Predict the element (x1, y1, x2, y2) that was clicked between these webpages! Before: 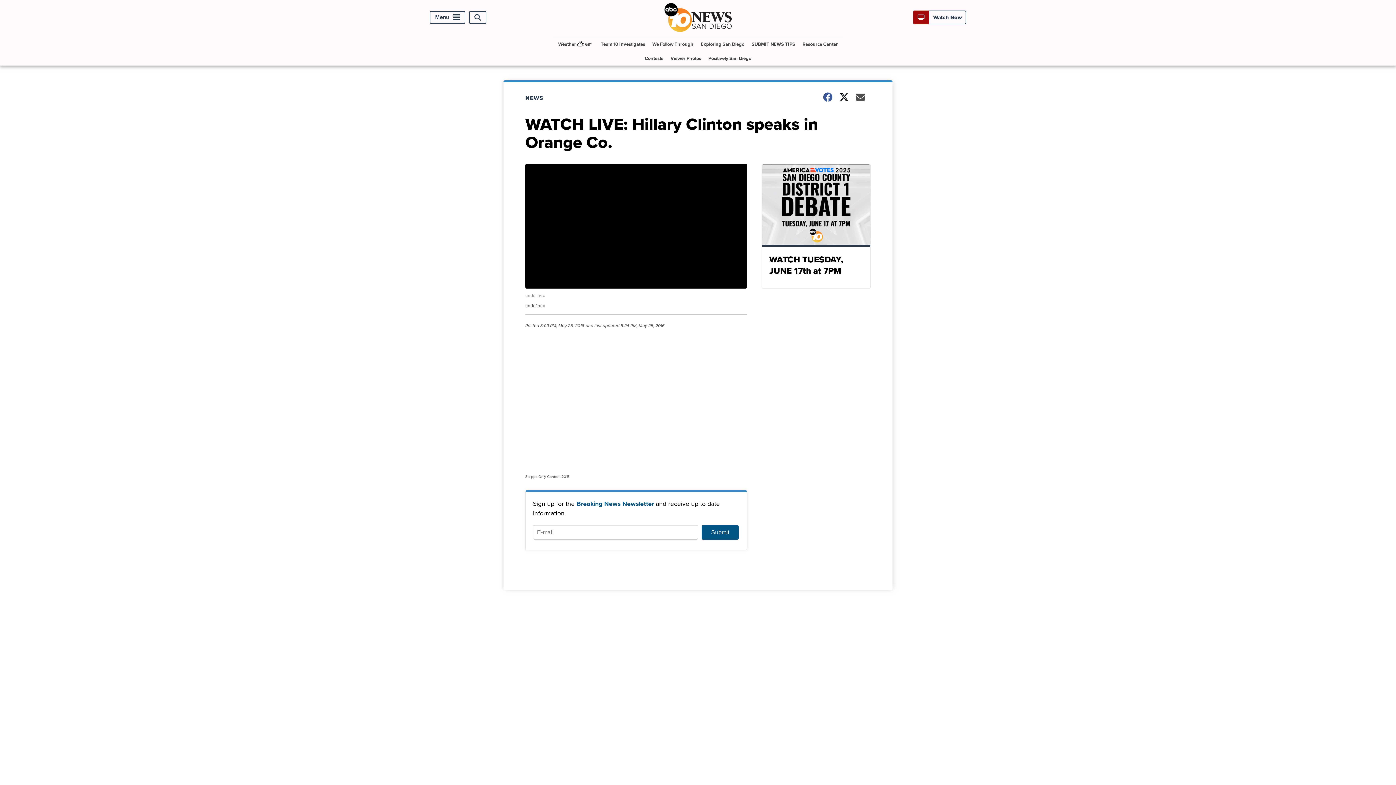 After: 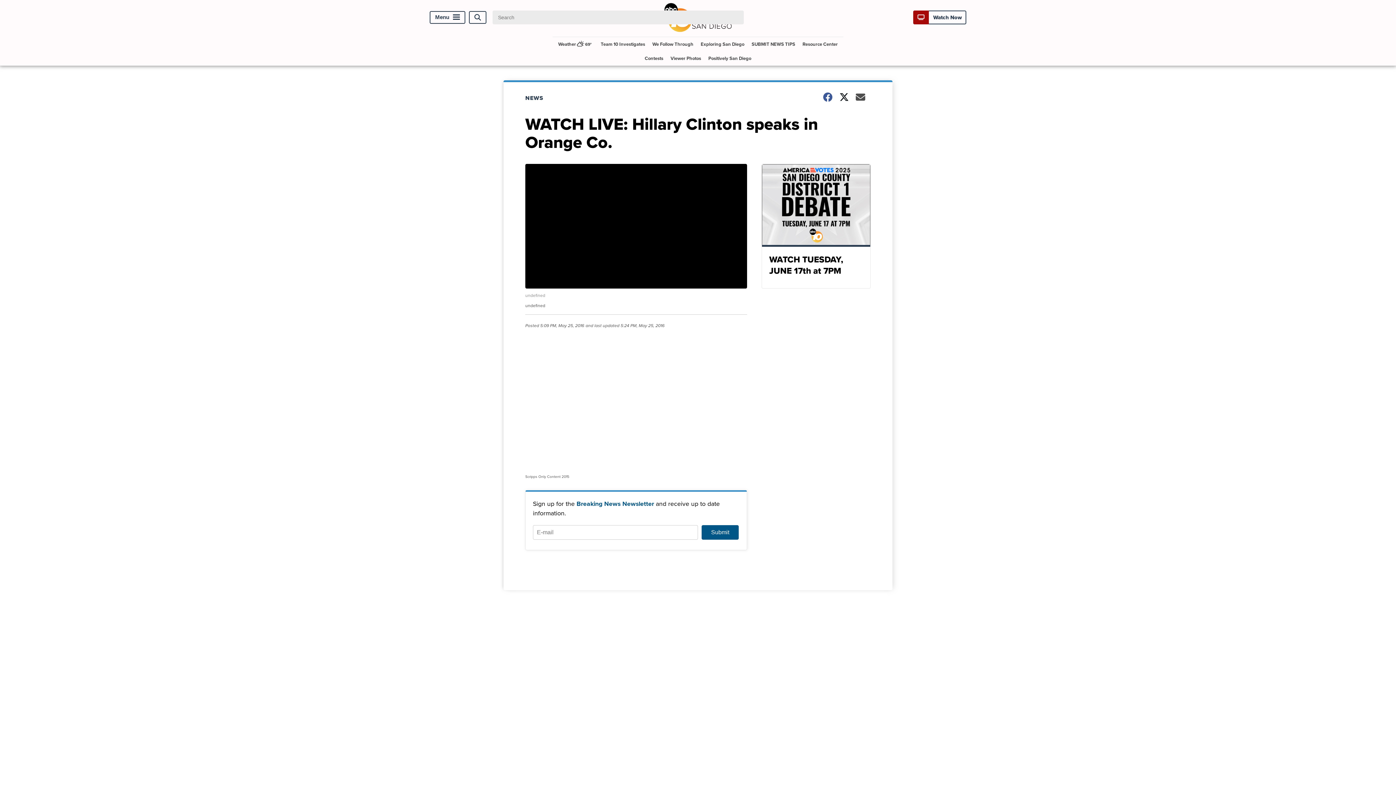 Action: label: Open Search bbox: (469, 11, 486, 23)